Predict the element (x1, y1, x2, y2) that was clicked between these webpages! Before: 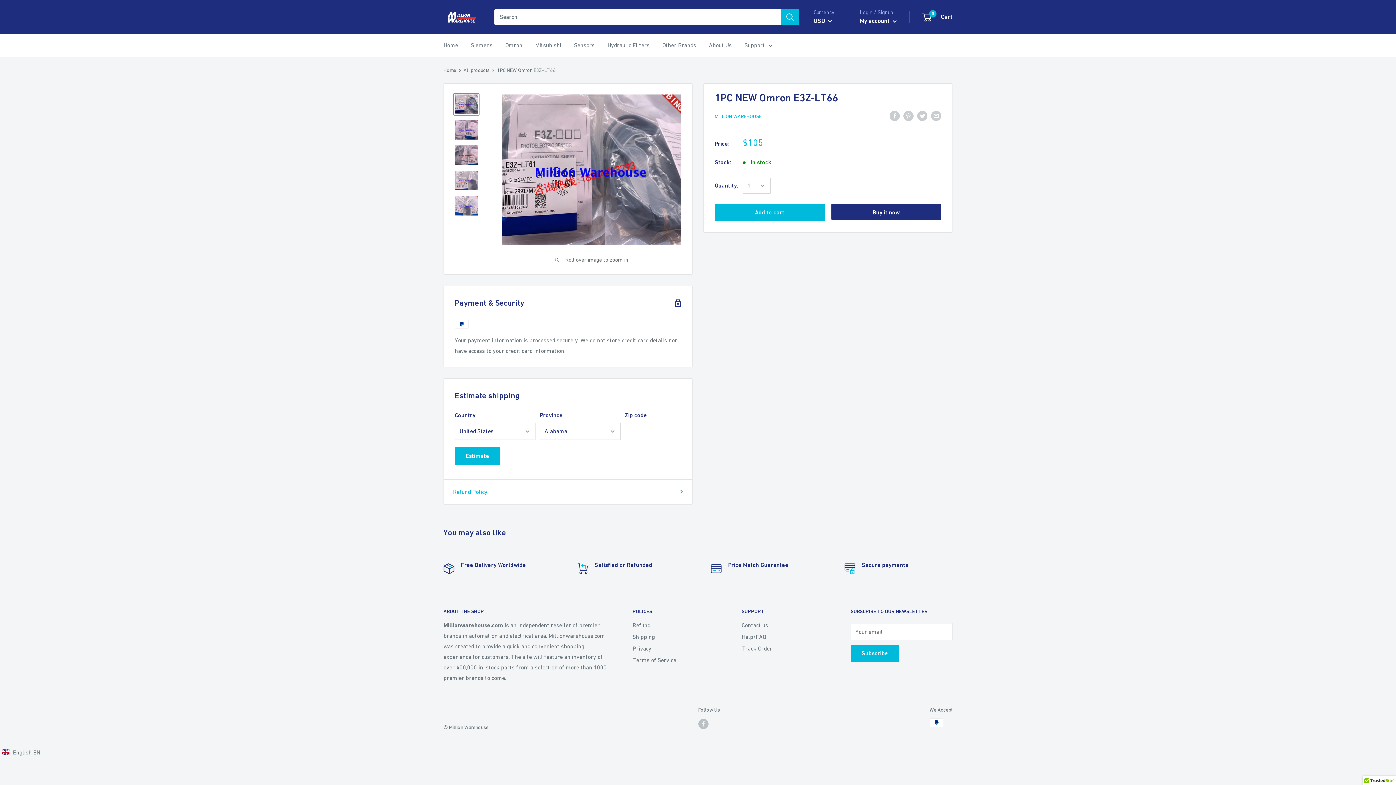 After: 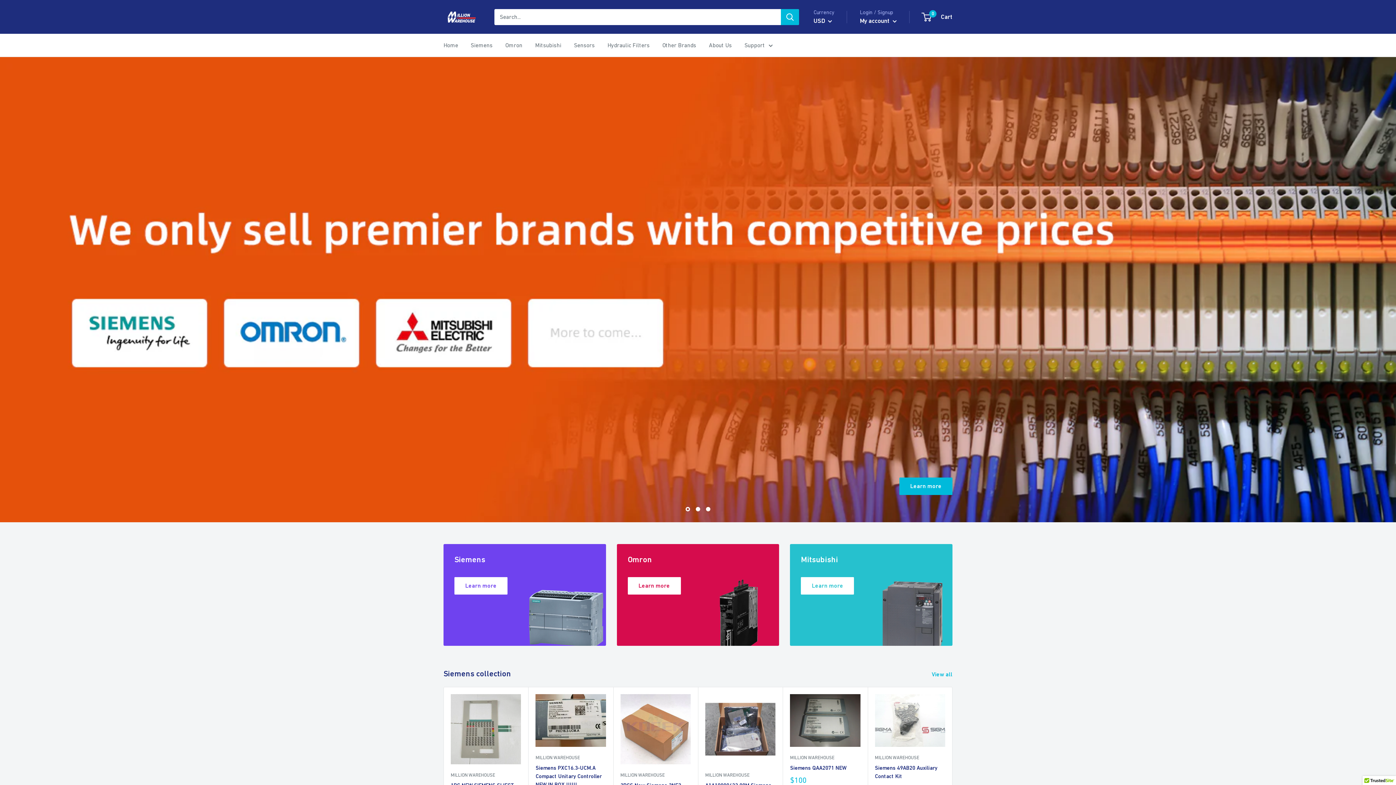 Action: bbox: (443, 40, 458, 50) label: Home